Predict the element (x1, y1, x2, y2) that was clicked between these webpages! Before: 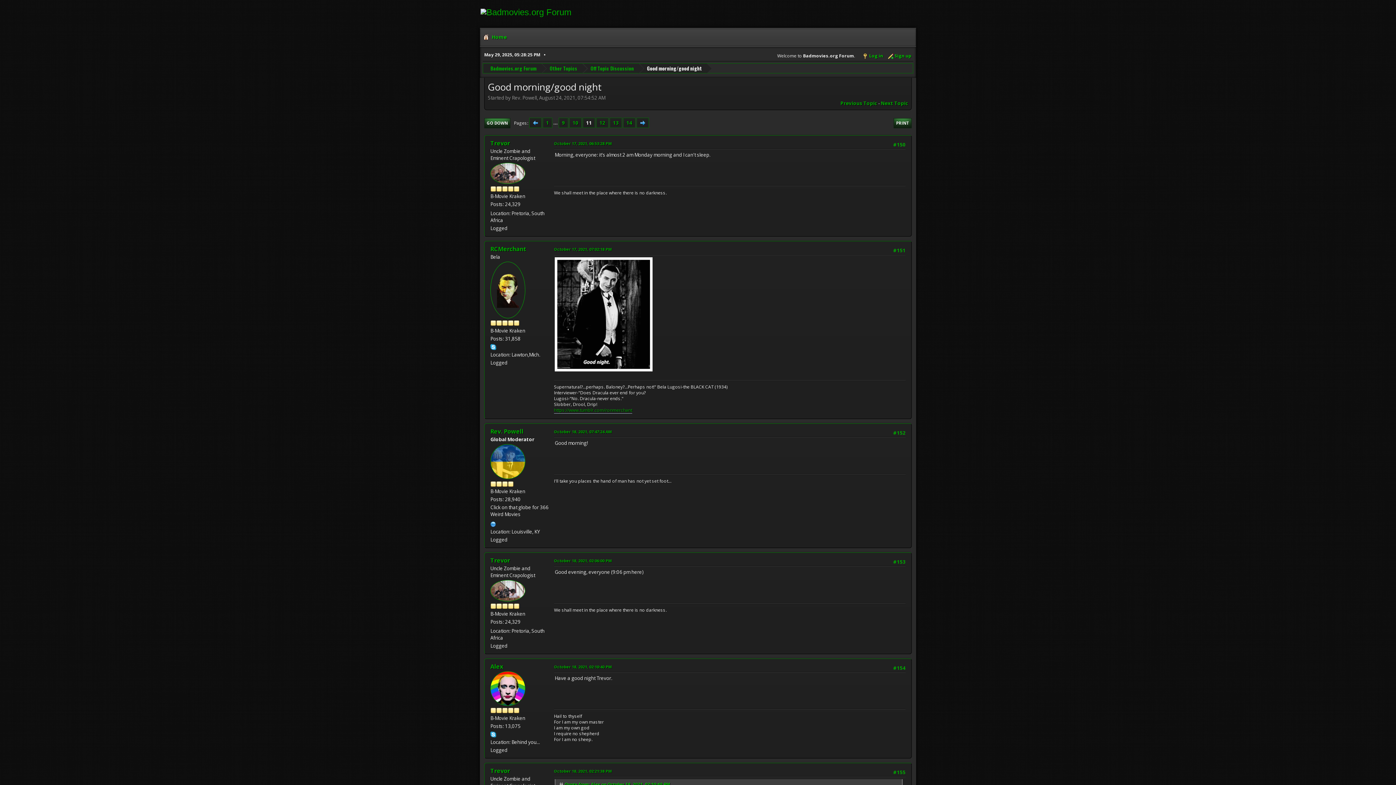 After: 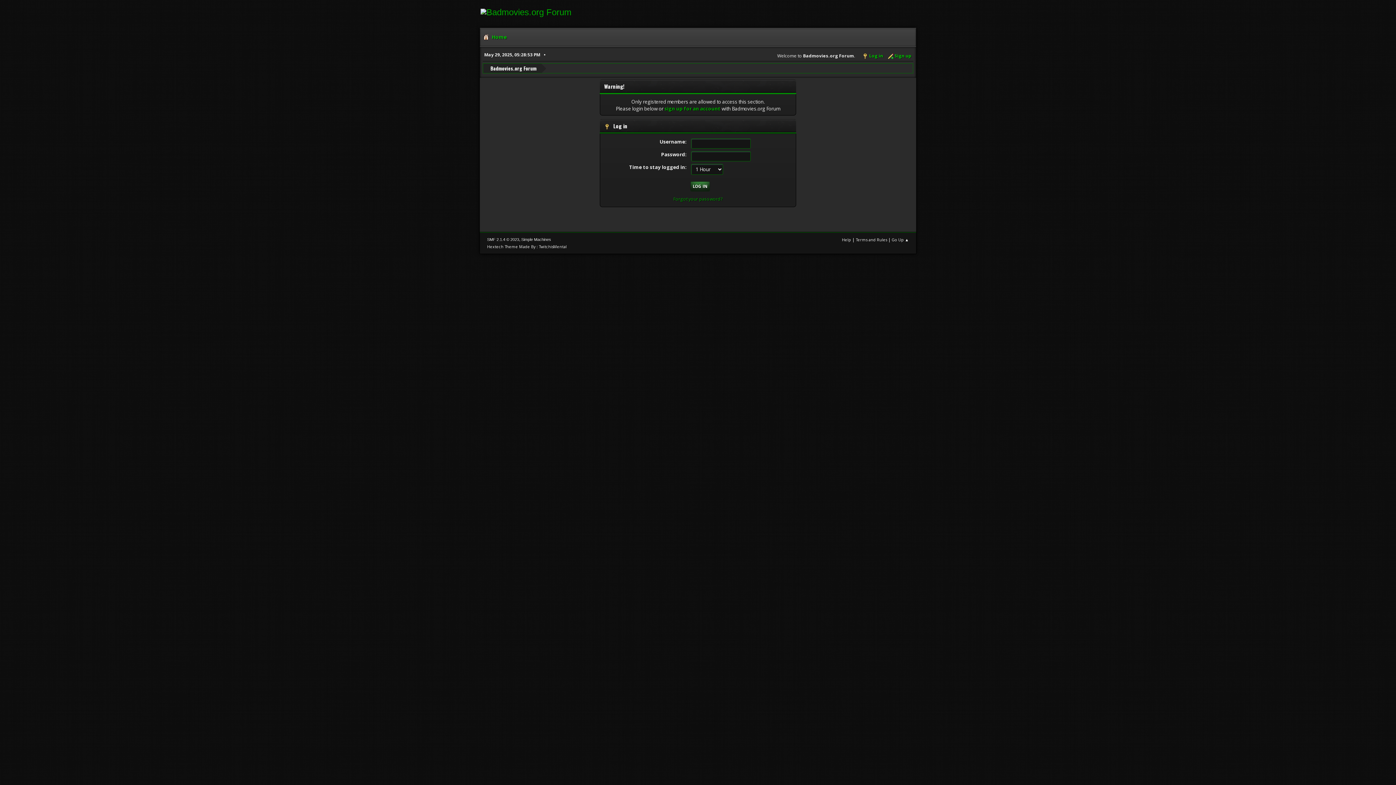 Action: bbox: (490, 662, 503, 670) label: Alex